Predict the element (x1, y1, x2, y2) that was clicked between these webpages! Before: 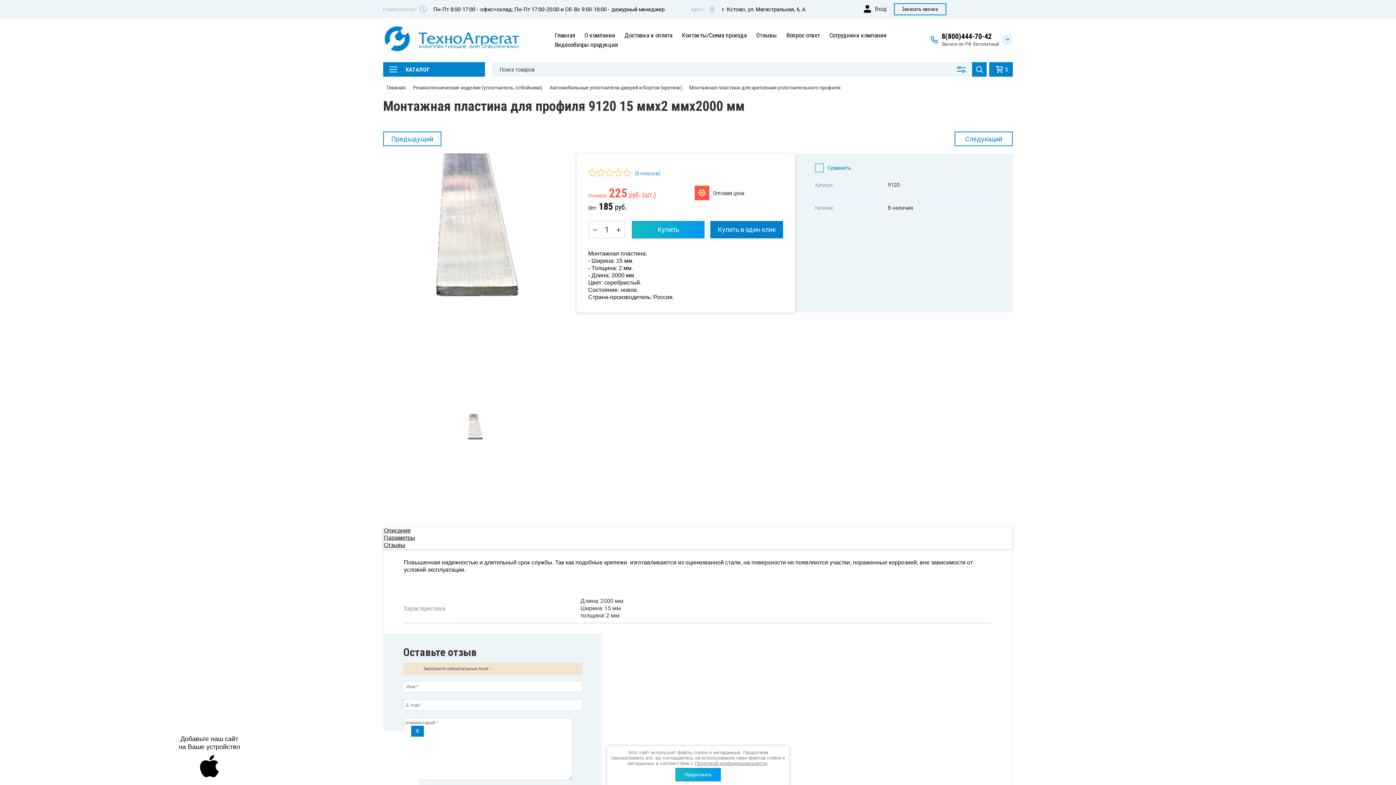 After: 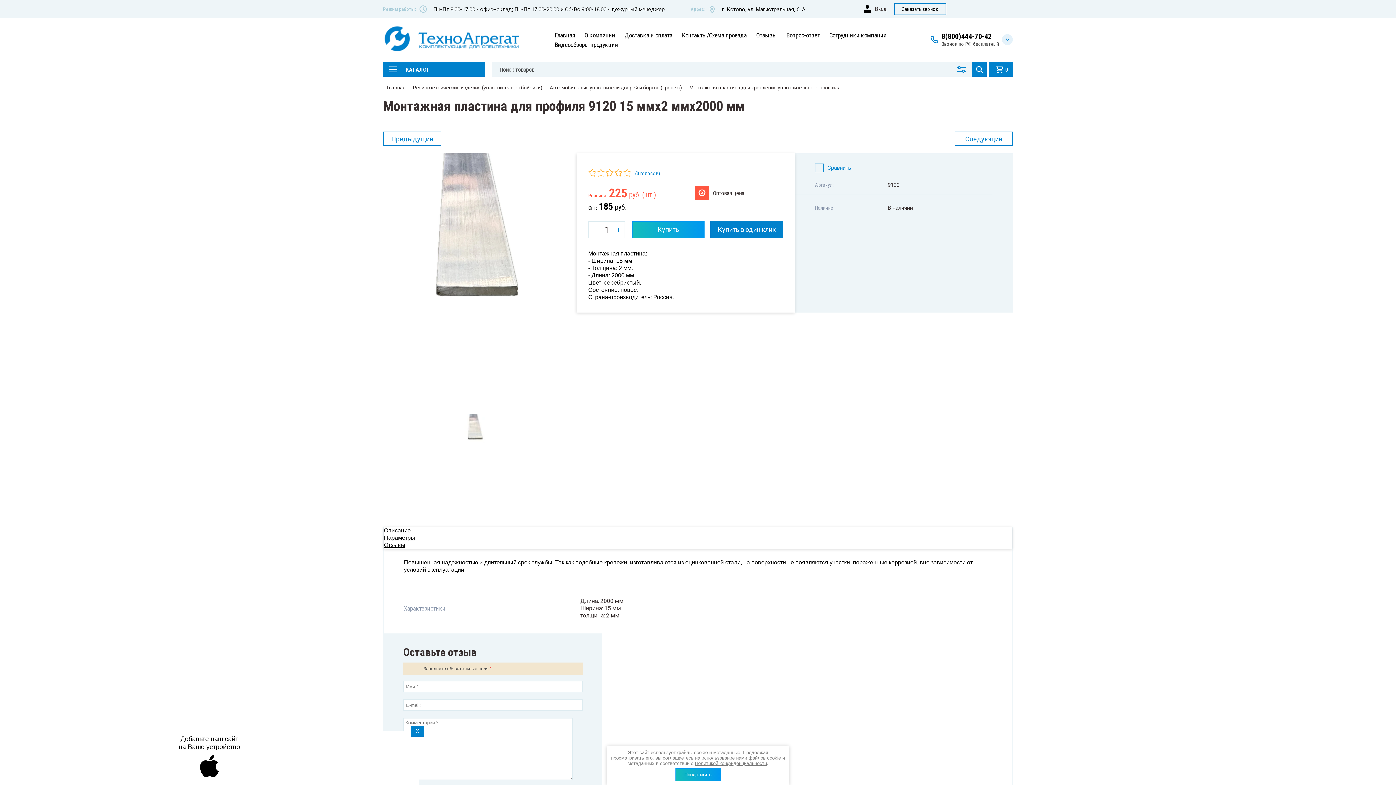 Action: label: + bbox: (614, 221, 623, 238)